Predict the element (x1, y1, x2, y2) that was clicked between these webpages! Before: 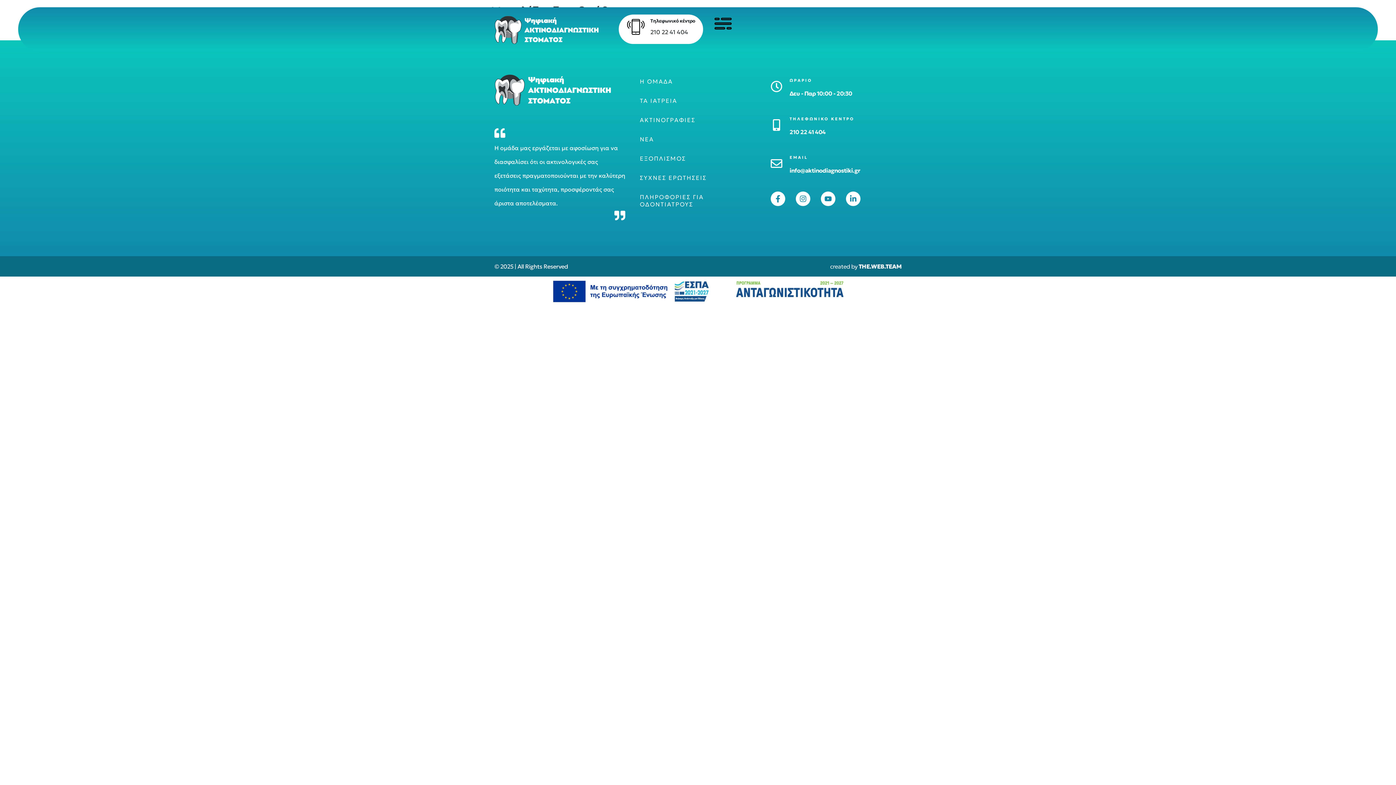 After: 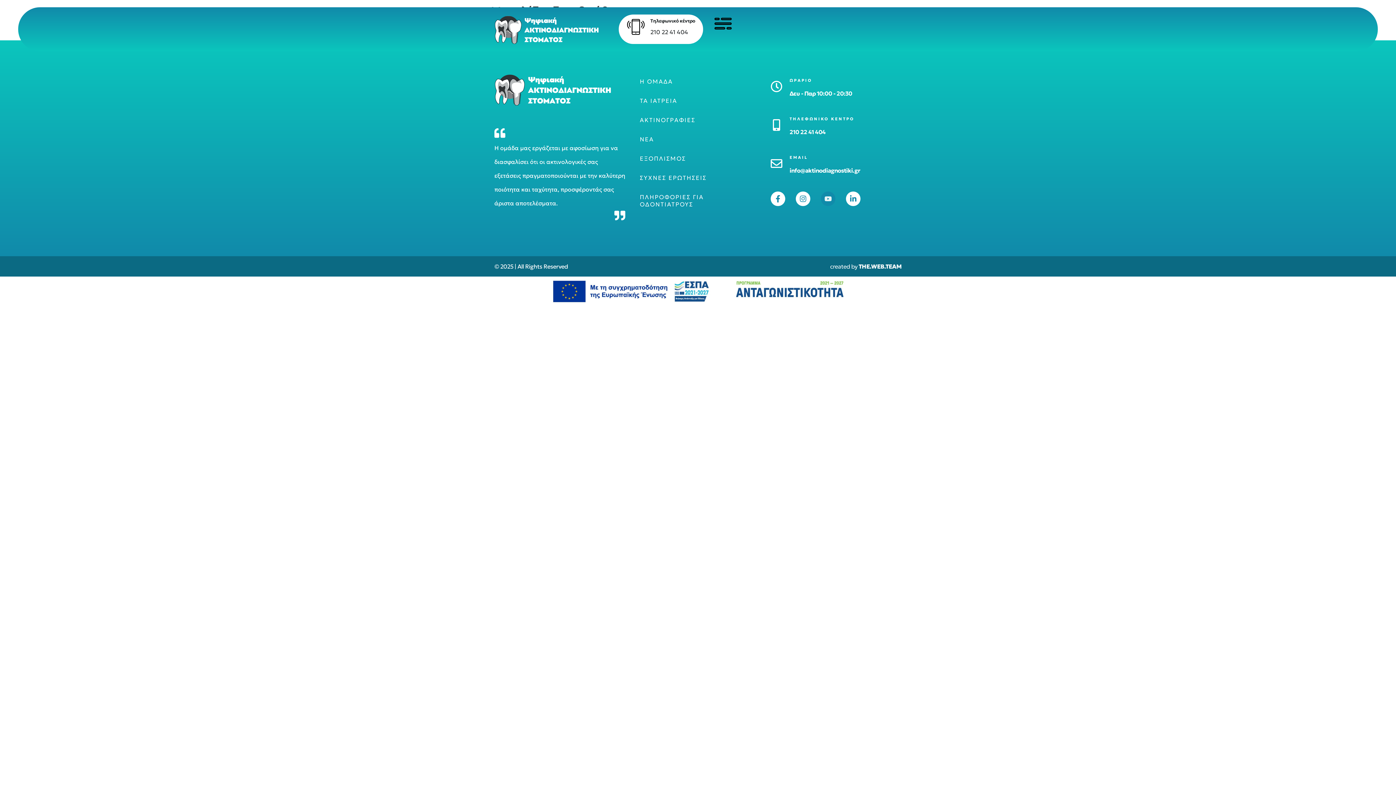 Action: label: Youtube bbox: (821, 191, 835, 206)